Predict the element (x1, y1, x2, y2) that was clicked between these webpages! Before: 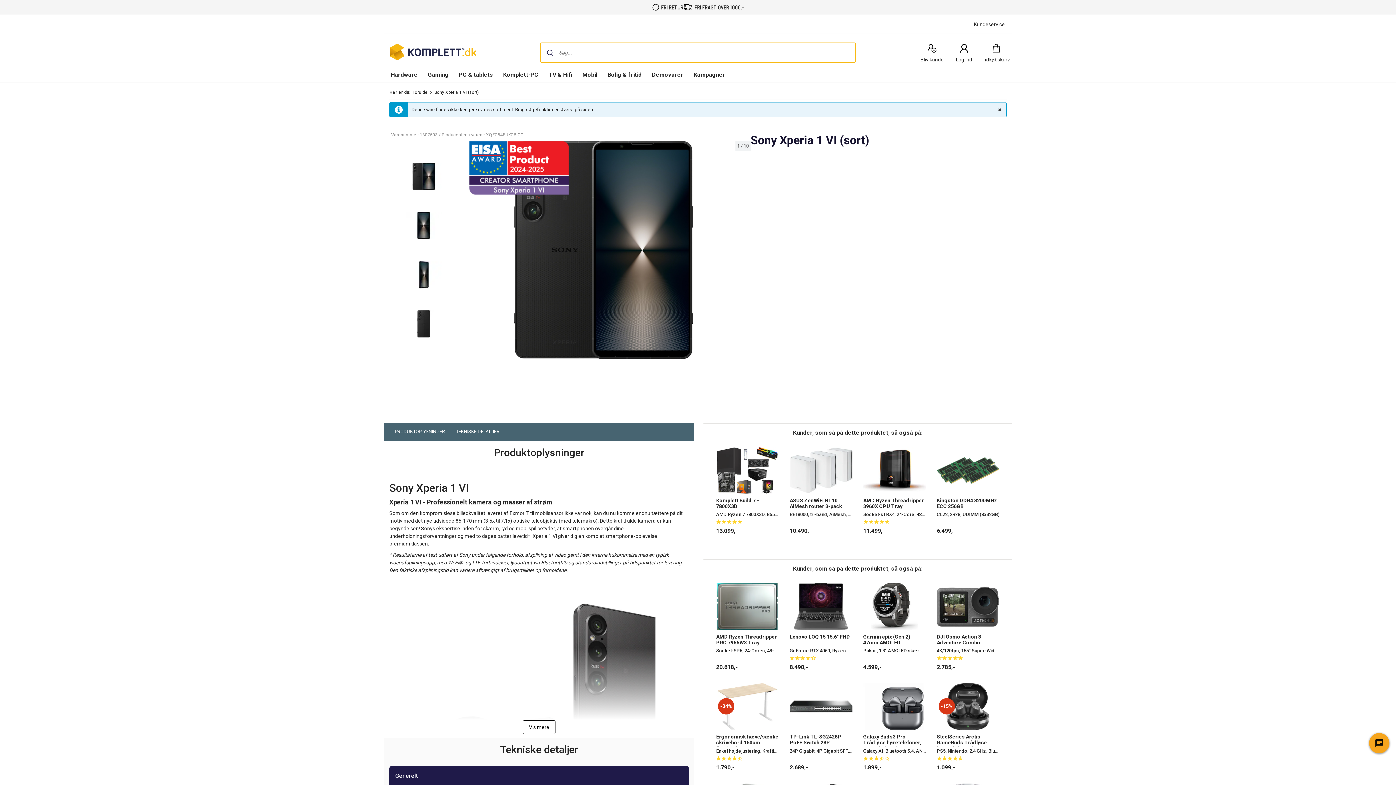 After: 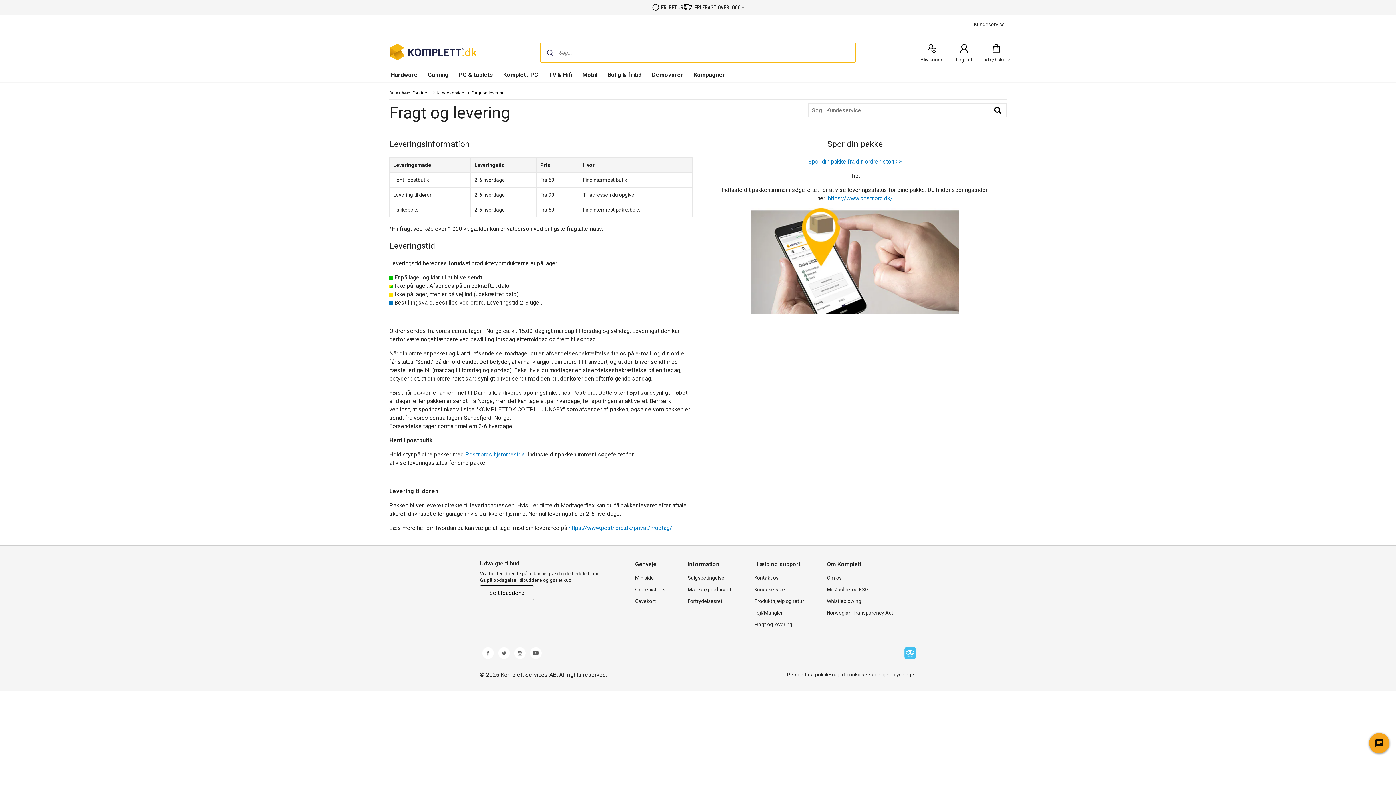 Action: bbox: (692, 2, 744, 11) label: FRI FRAGT OVER 1000,-